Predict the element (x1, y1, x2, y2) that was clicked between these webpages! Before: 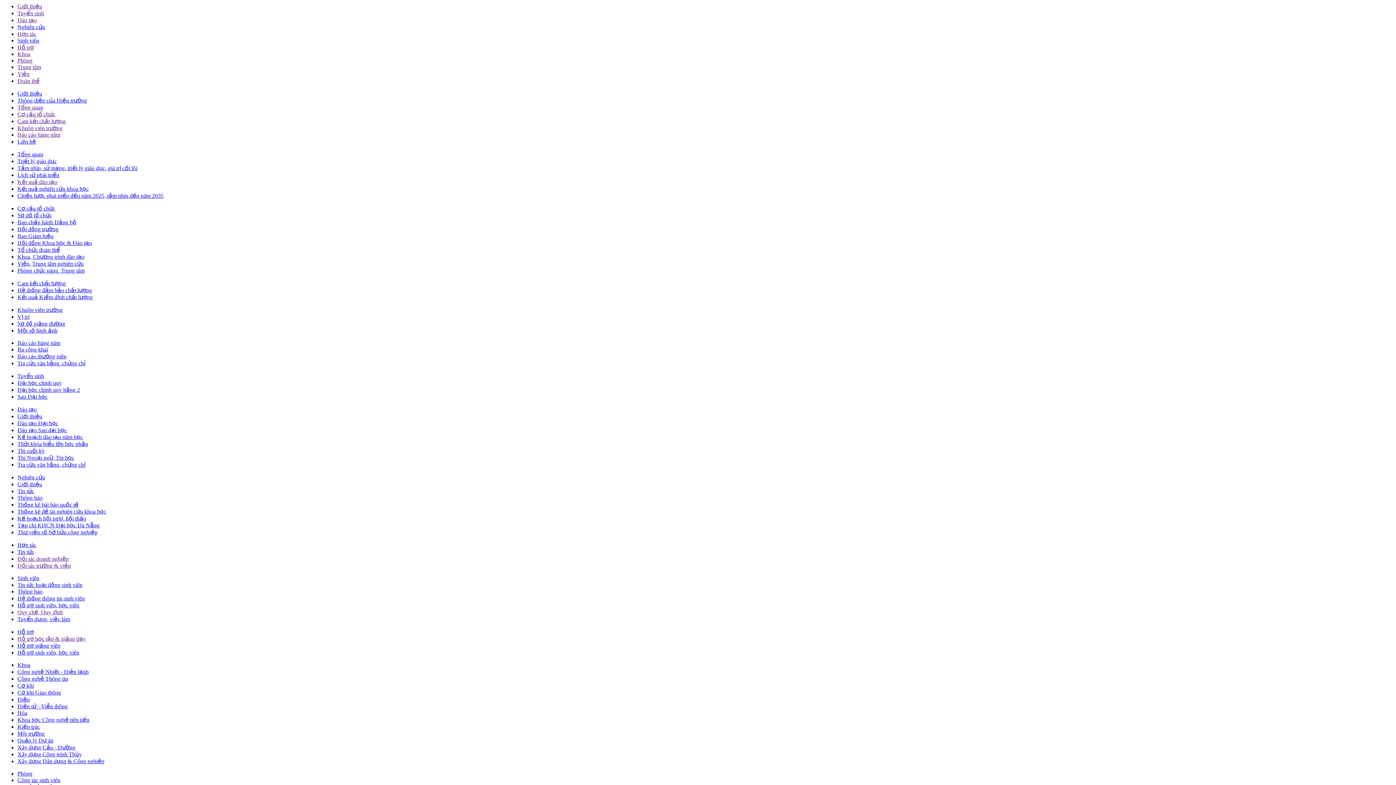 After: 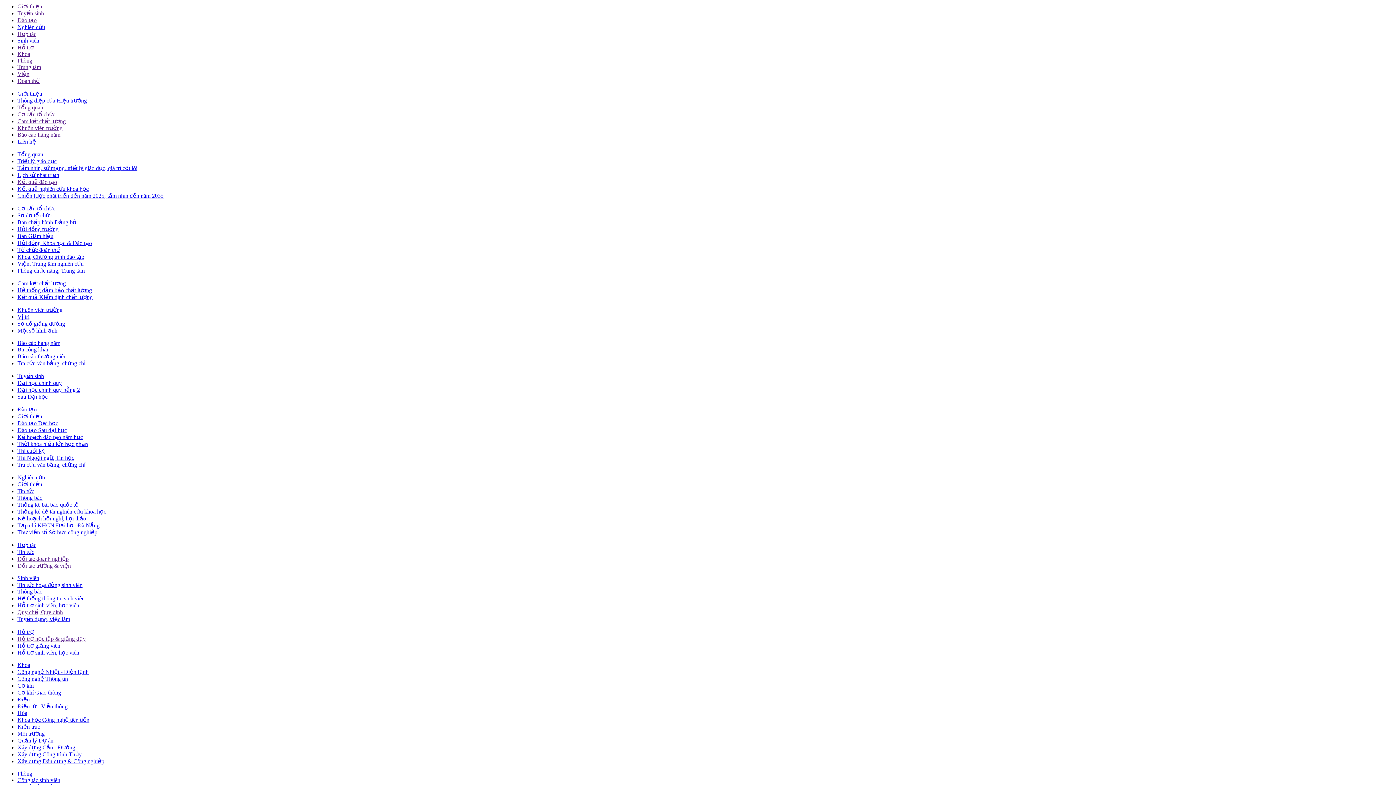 Action: label: Ba công khai bbox: (17, 346, 48, 352)